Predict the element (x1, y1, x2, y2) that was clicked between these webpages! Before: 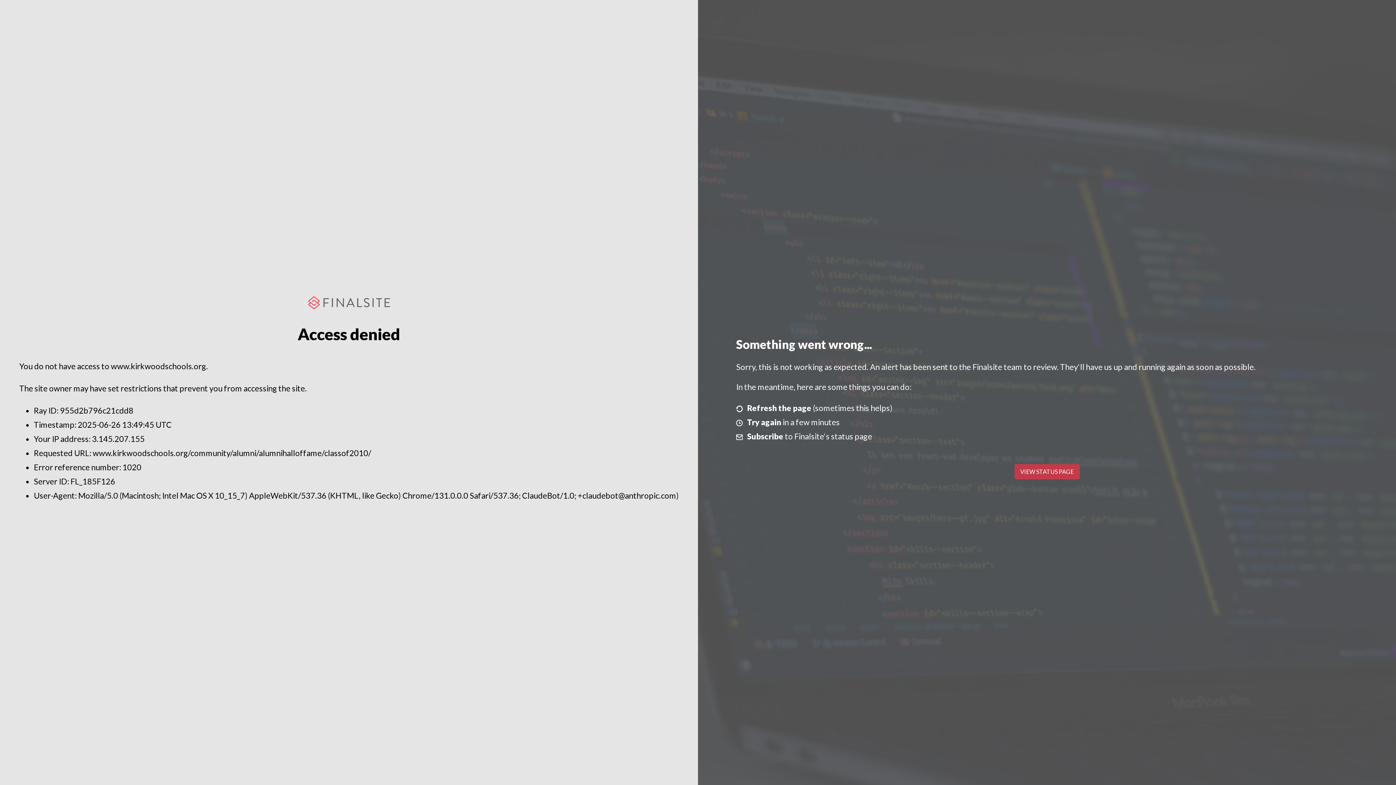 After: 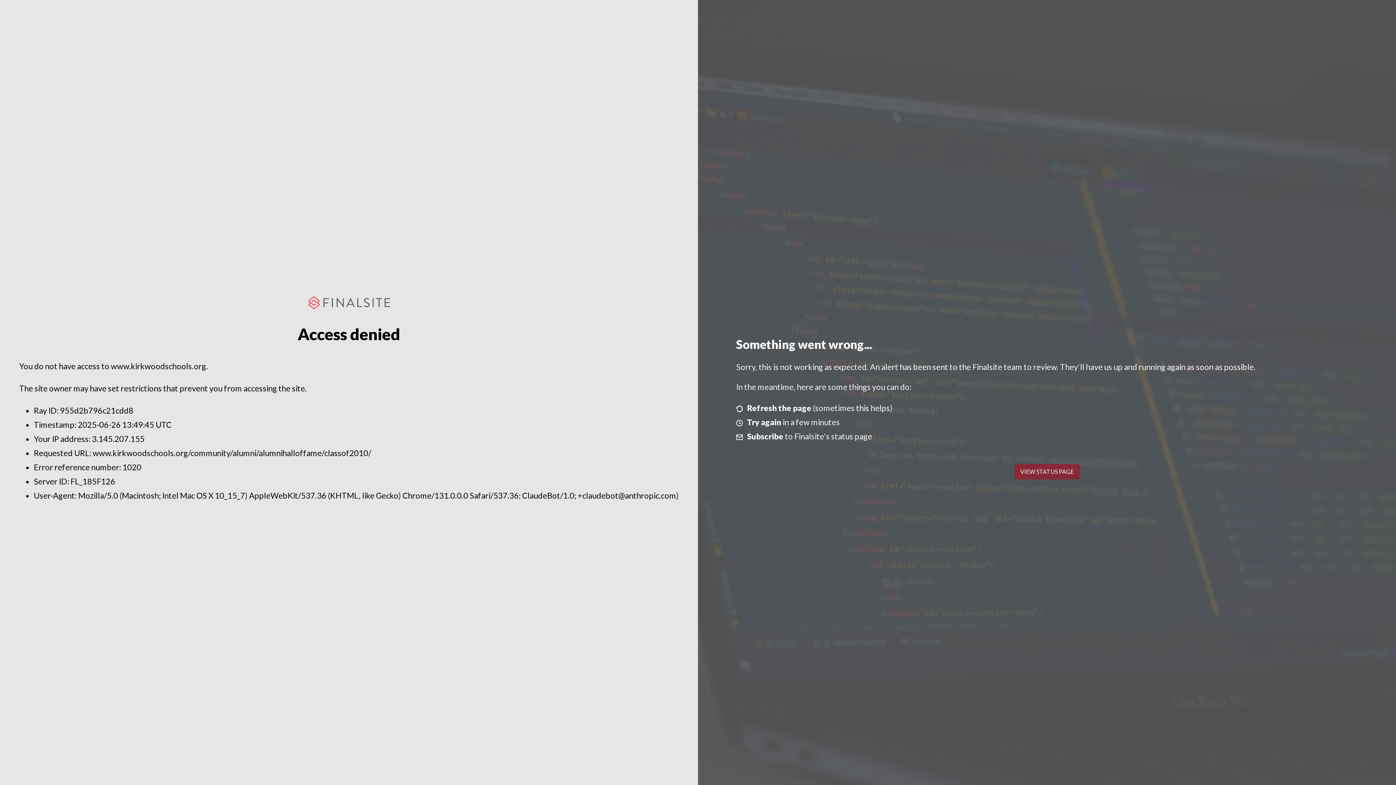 Action: label: VIEW STATUS PAGE bbox: (1014, 464, 1079, 479)